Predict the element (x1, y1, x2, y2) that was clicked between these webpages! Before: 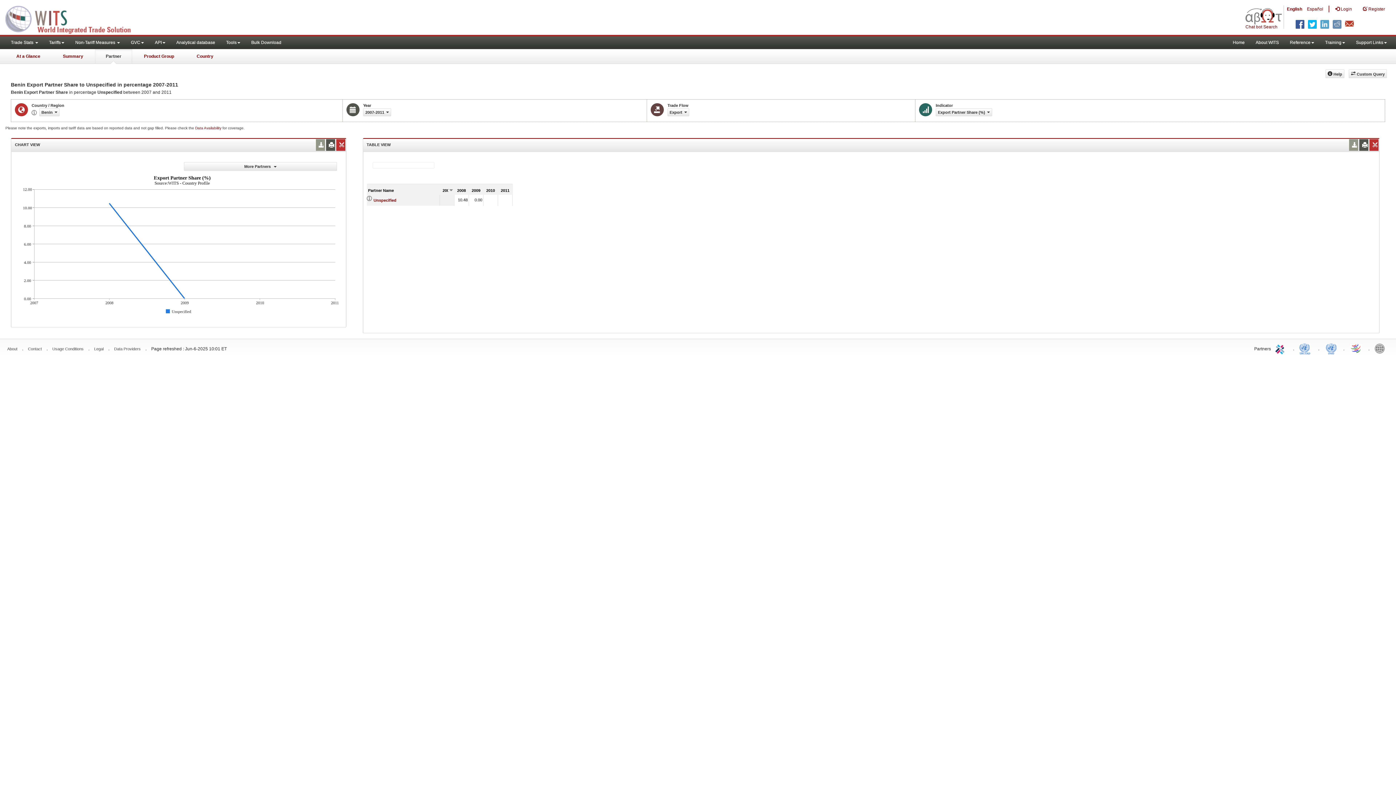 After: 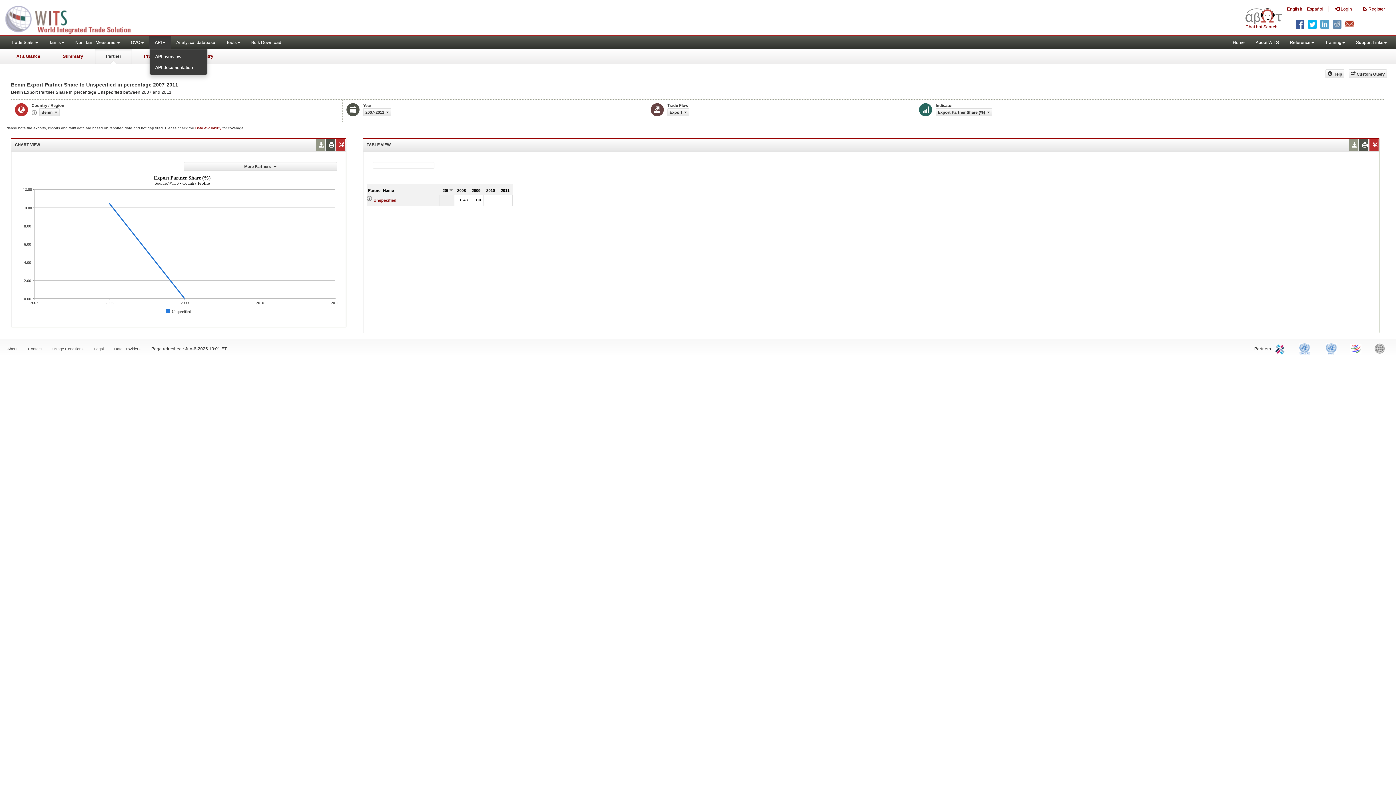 Action: bbox: (149, 36, 170, 49) label: API